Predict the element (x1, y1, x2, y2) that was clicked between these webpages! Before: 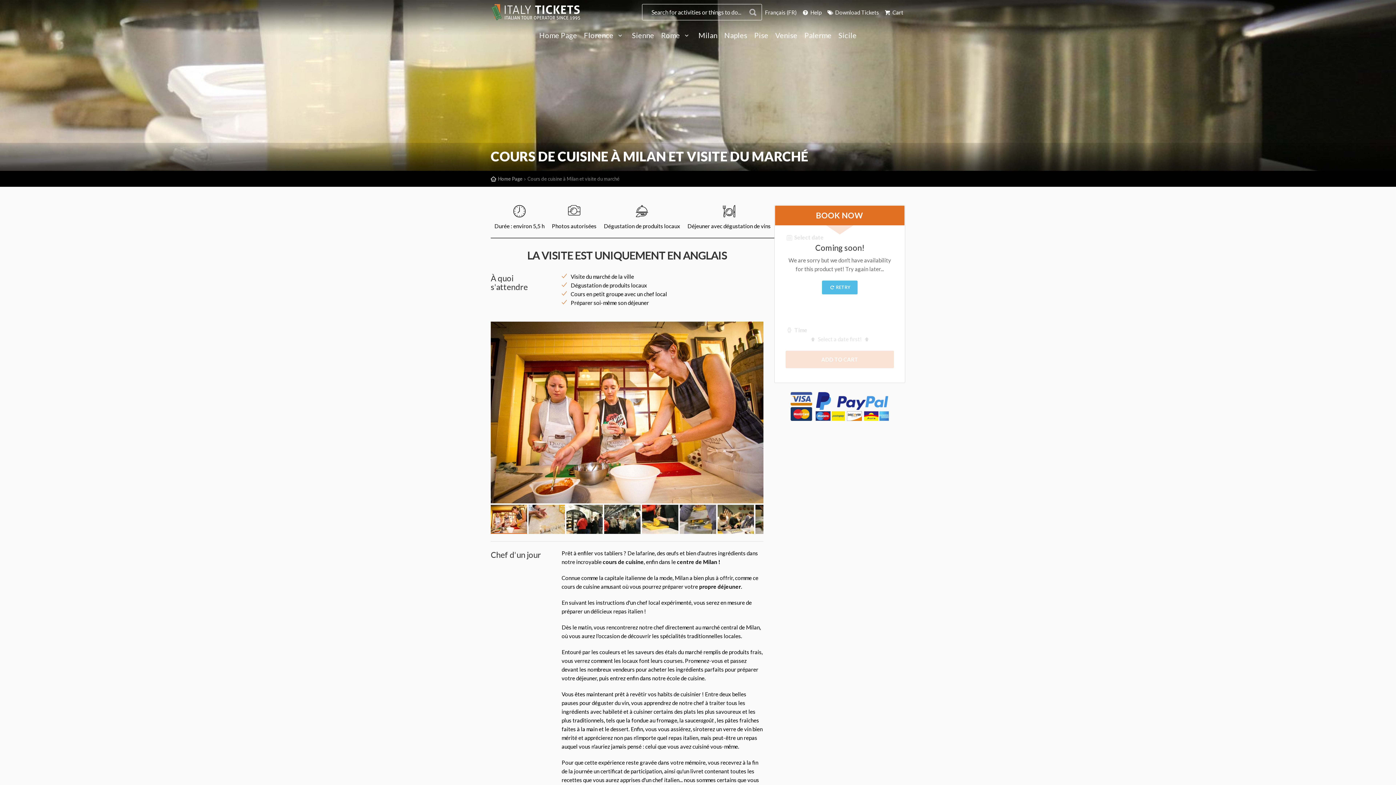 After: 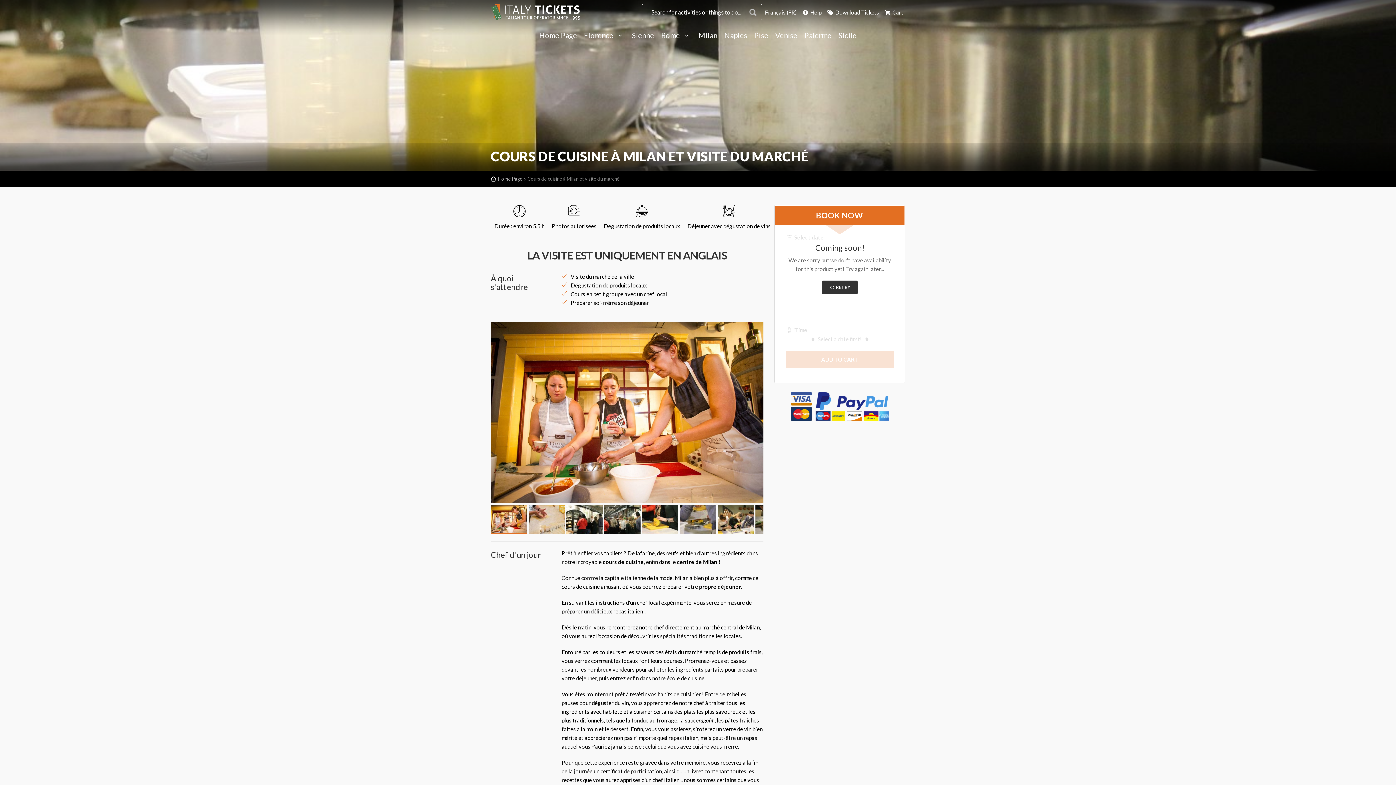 Action: bbox: (822, 280, 857, 294) label:  RETRY